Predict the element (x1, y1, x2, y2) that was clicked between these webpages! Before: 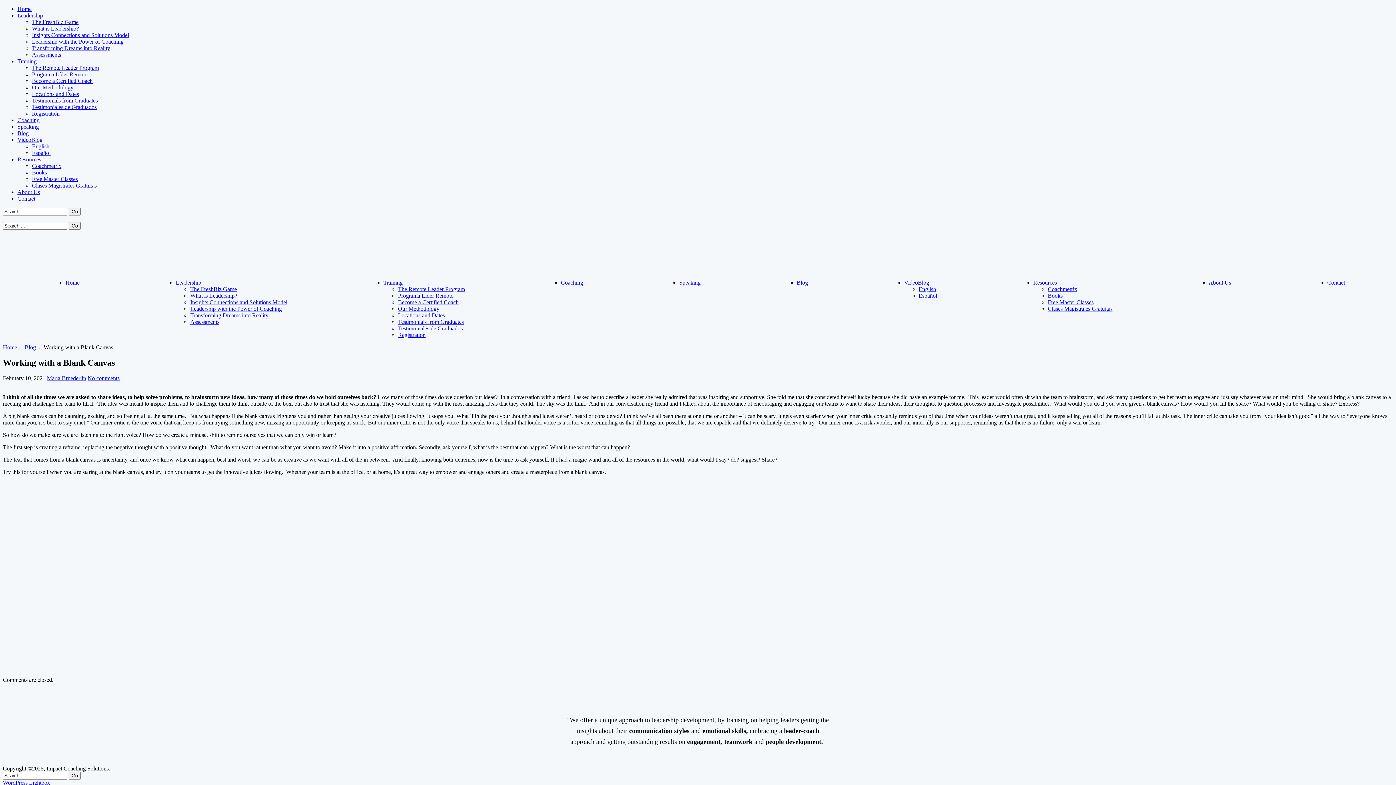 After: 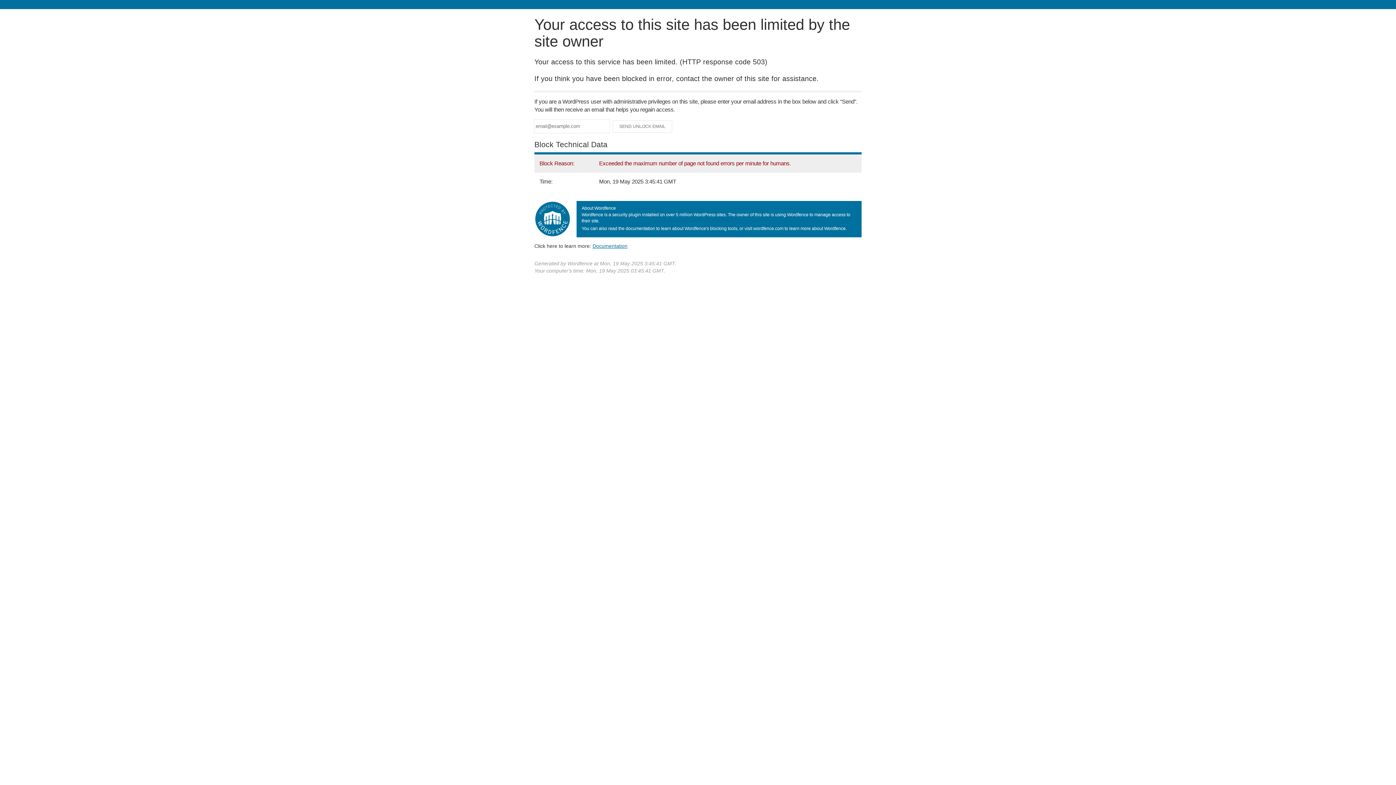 Action: label: Español bbox: (32, 149, 50, 156)